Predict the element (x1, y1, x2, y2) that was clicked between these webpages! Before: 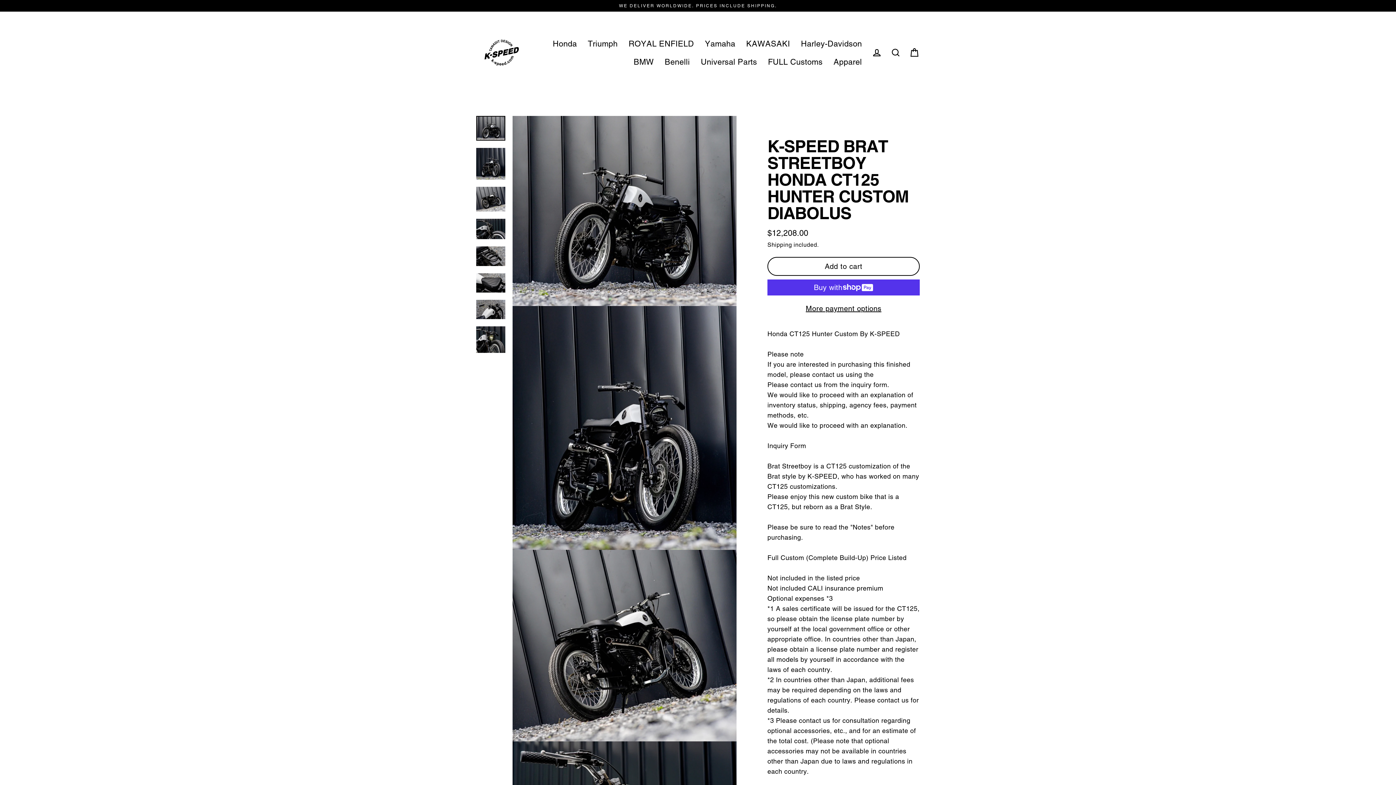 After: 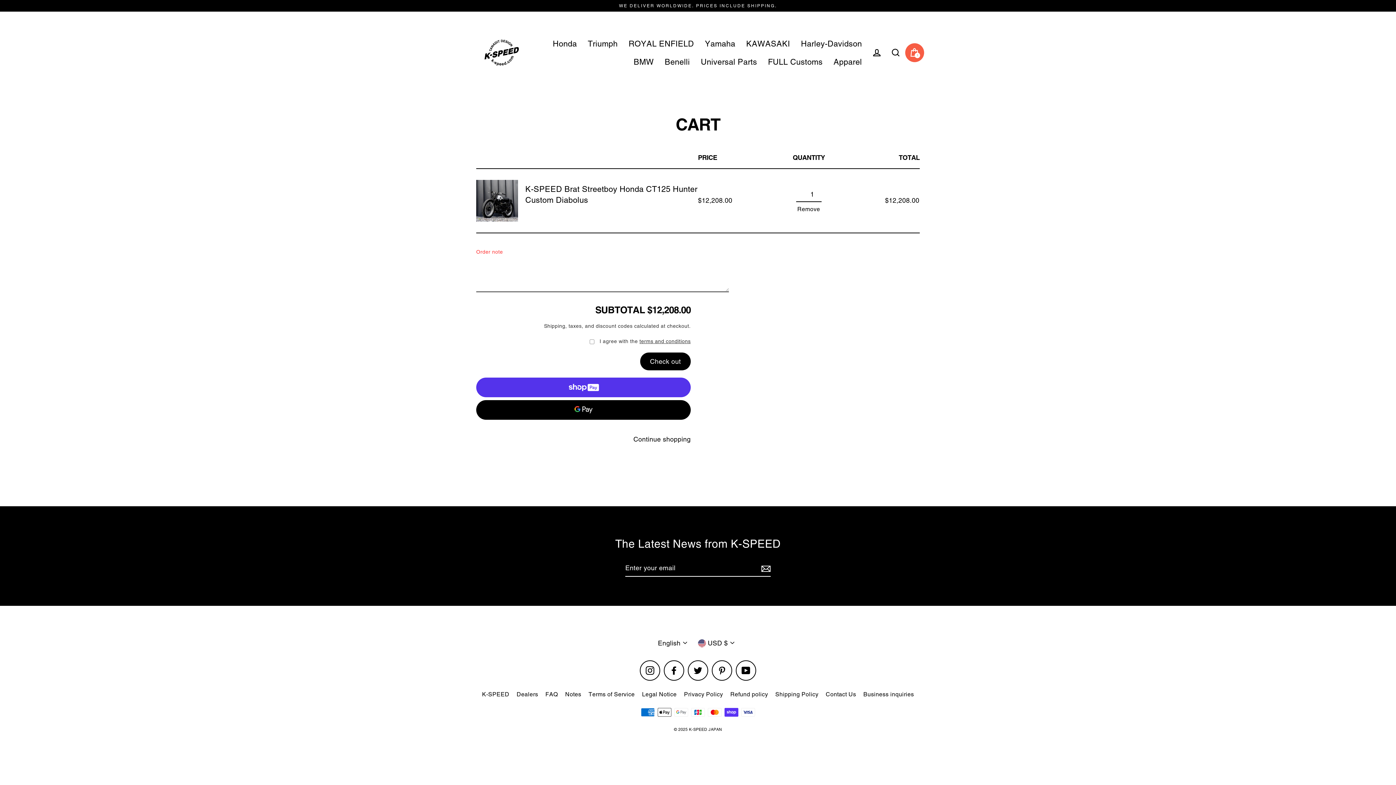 Action: label: Add to cart bbox: (767, 256, 920, 275)